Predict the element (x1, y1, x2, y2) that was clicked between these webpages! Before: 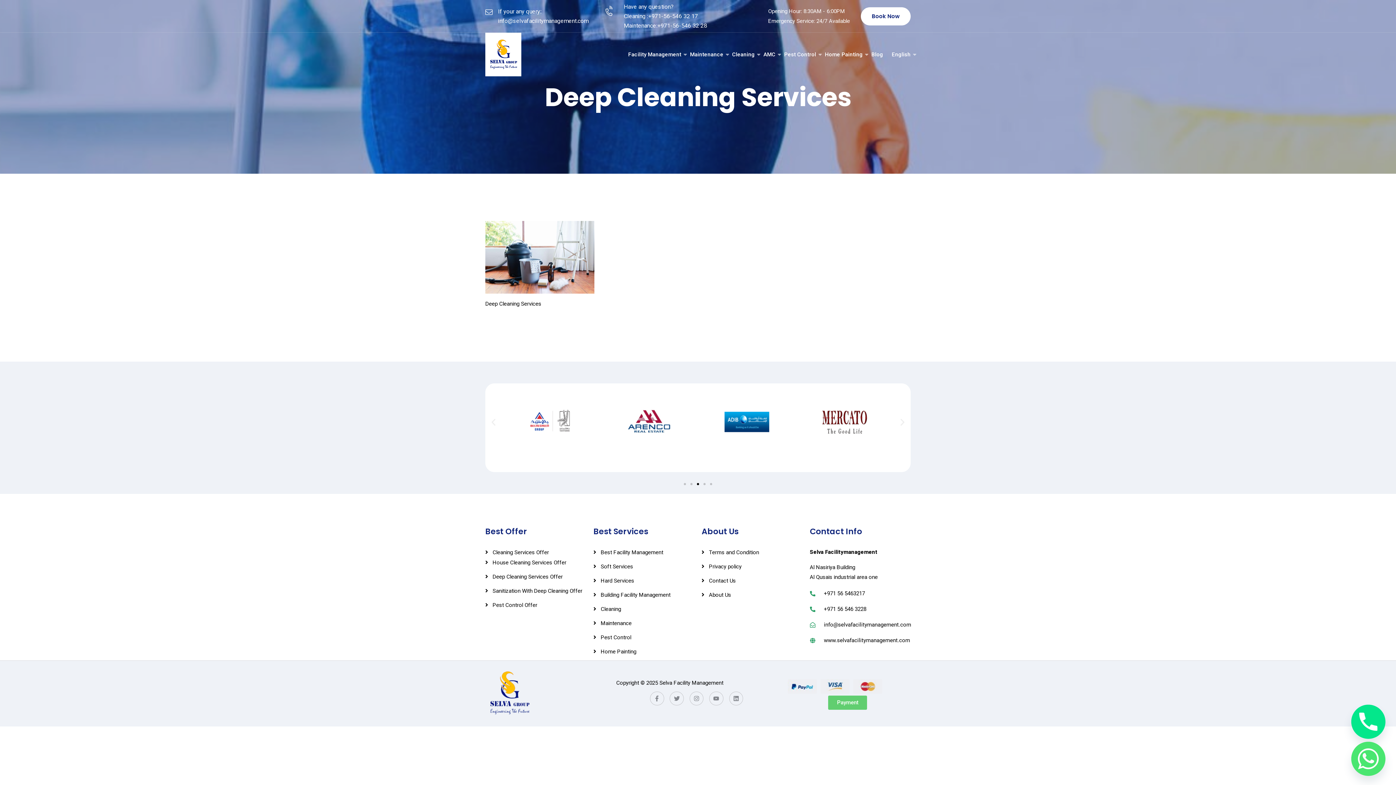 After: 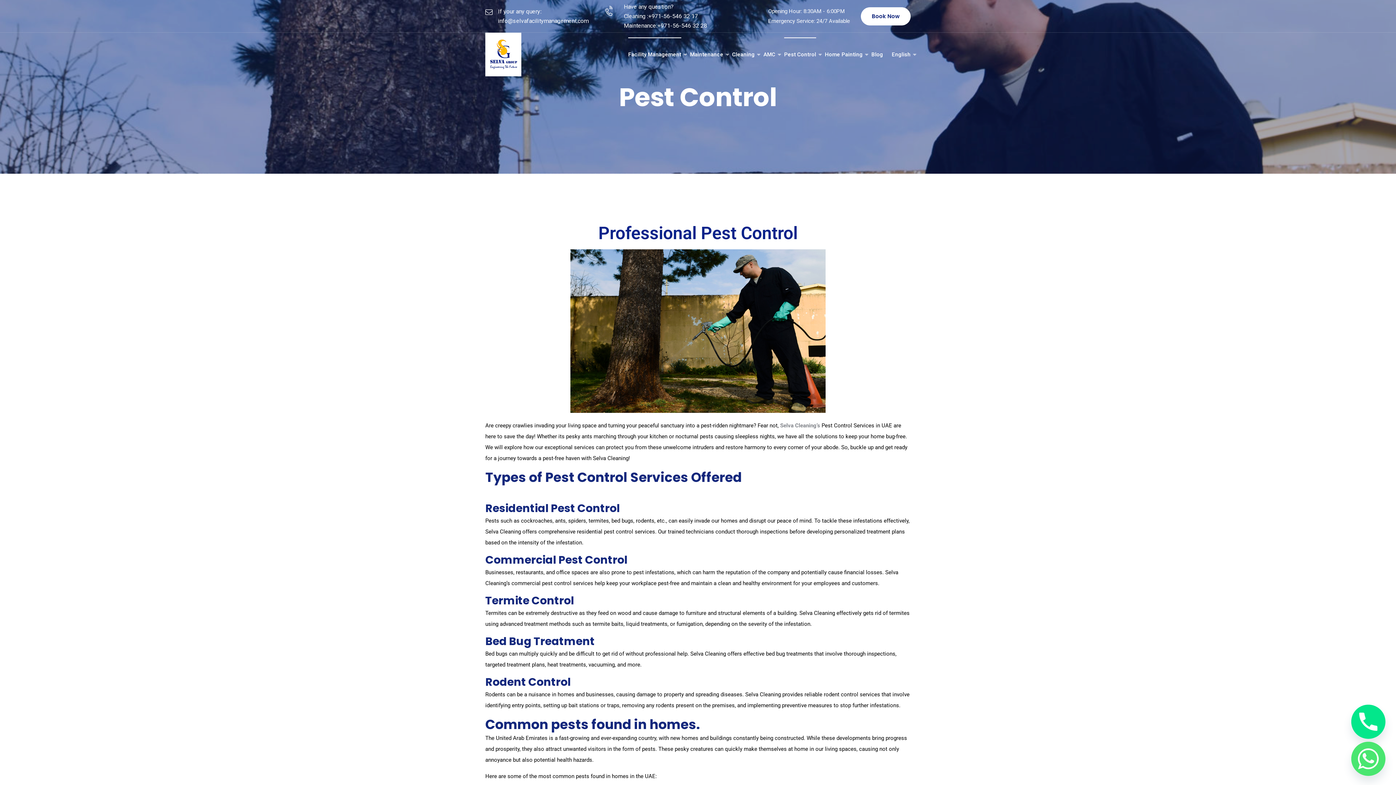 Action: bbox: (784, 37, 816, 71) label: Pest Control